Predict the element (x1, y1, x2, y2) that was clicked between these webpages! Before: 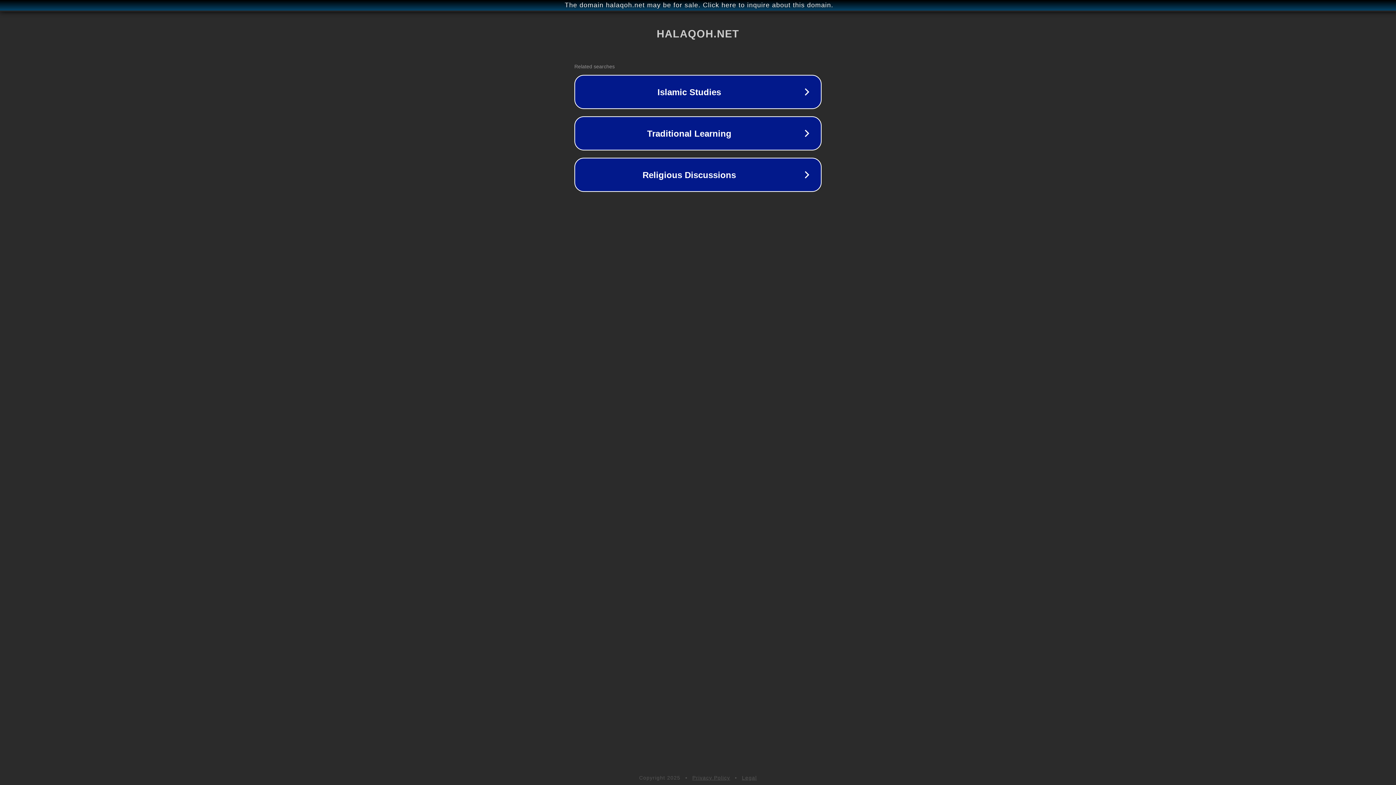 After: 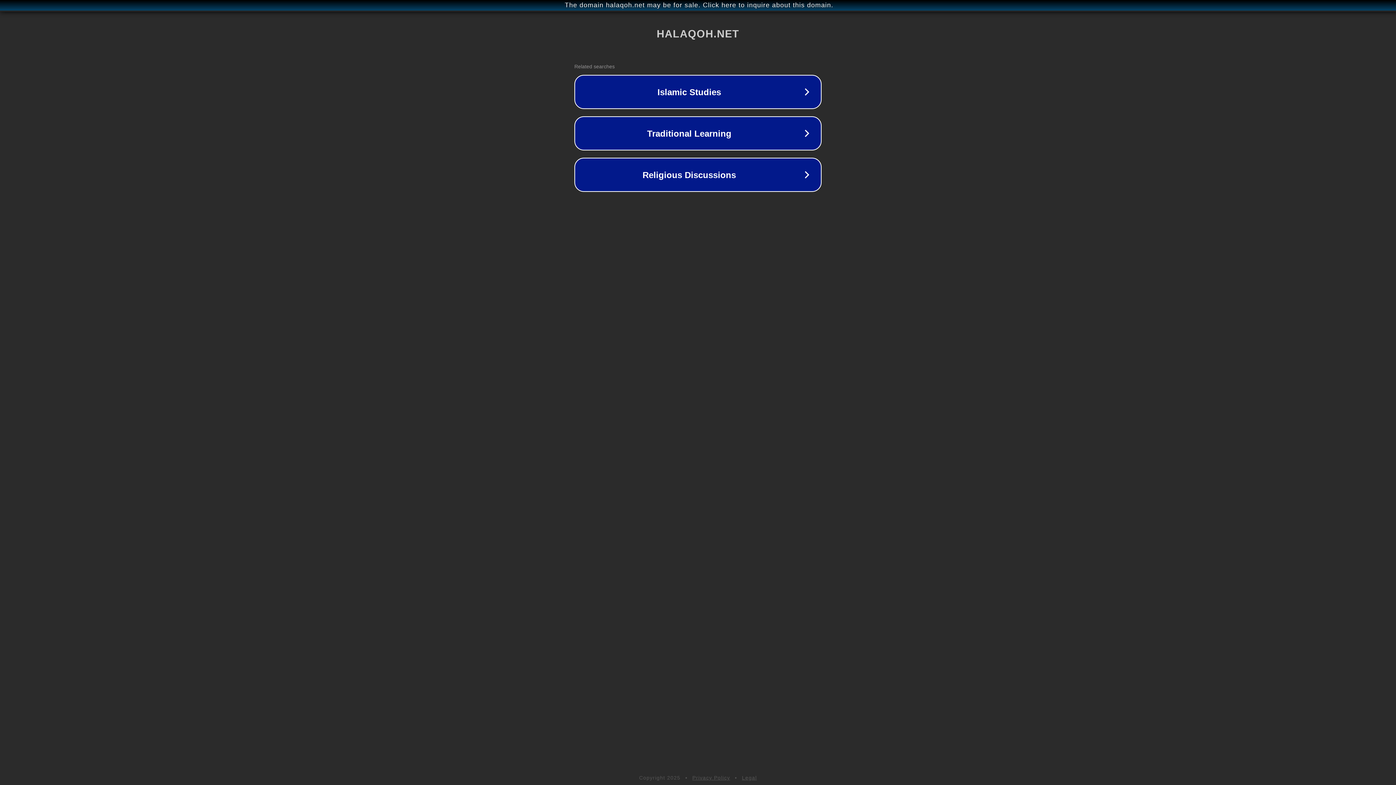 Action: bbox: (692, 775, 730, 781) label: Privacy Policy